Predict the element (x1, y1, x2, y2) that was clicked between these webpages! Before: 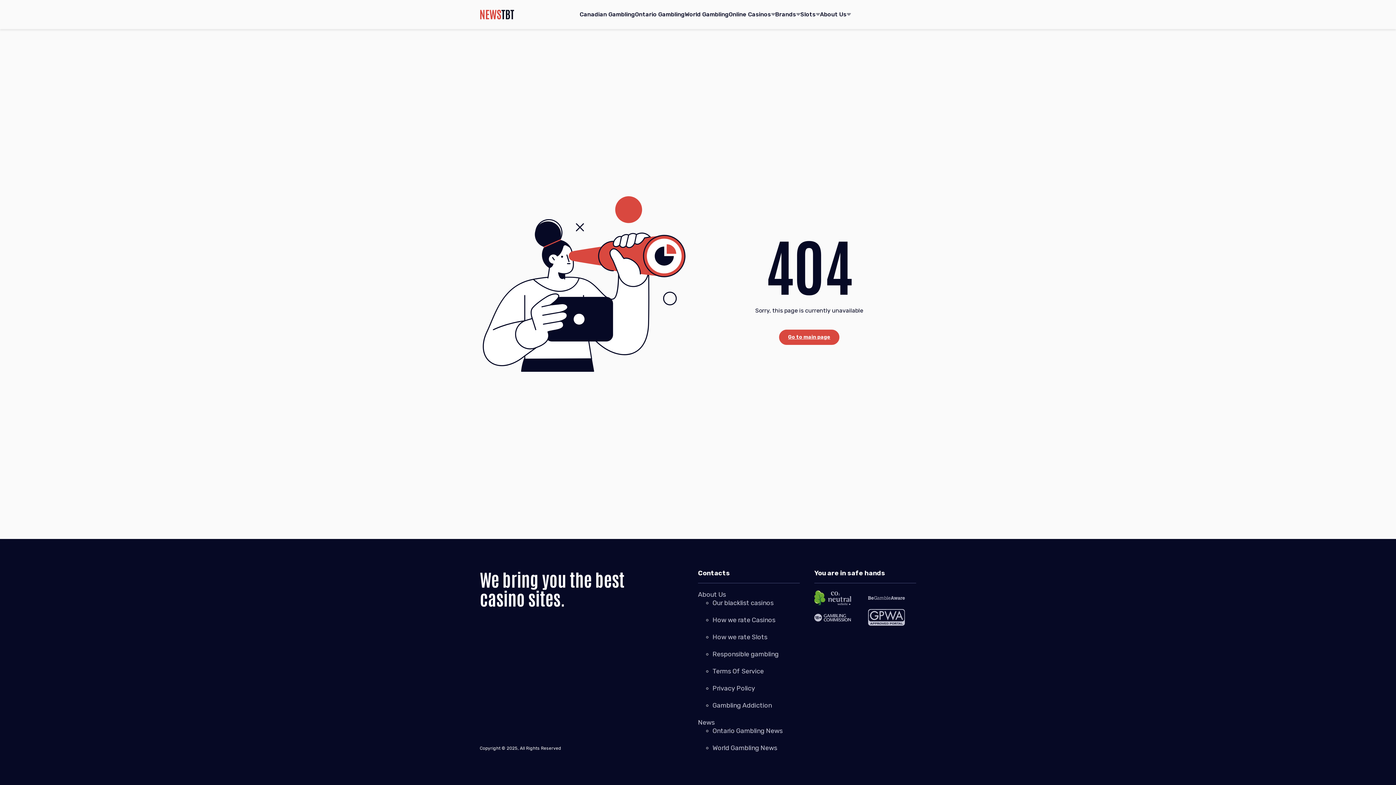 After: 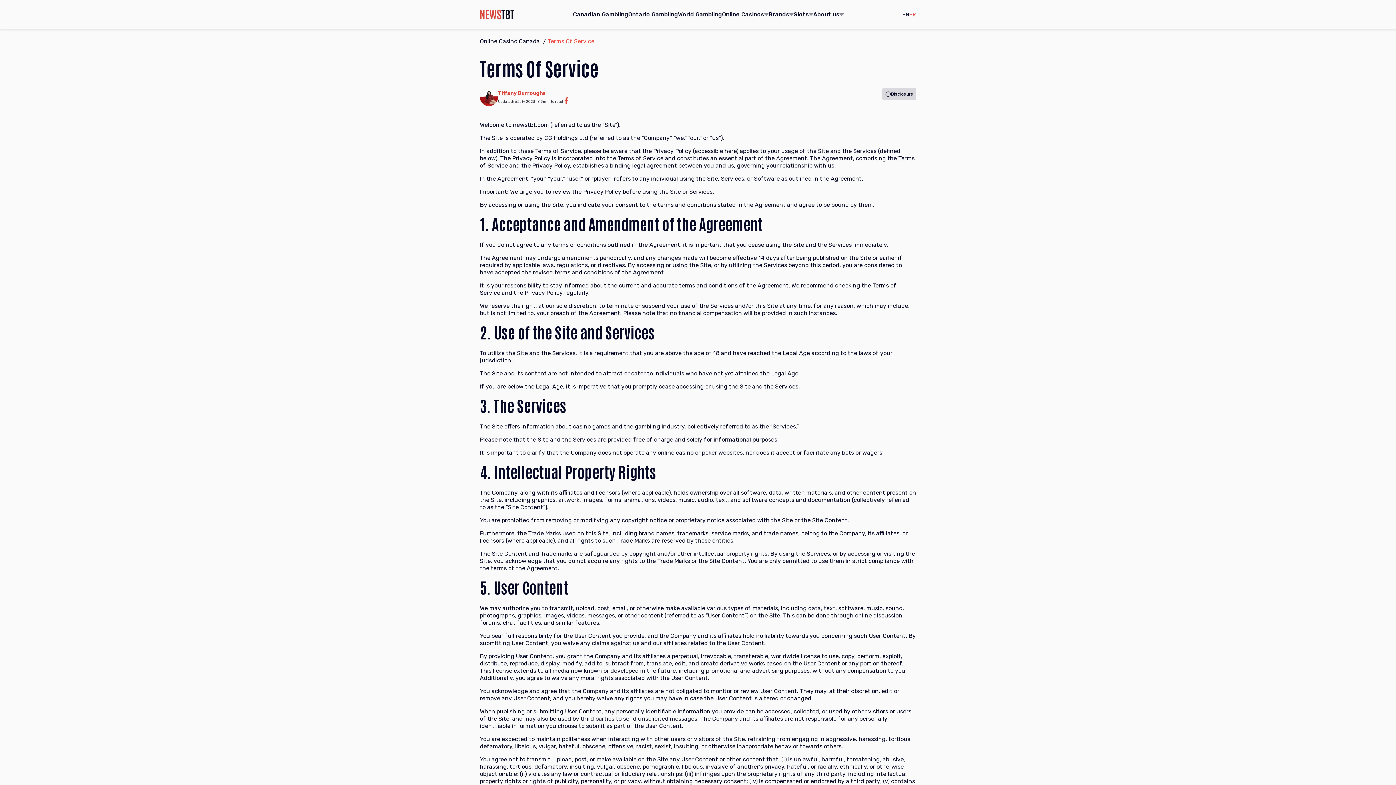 Action: bbox: (712, 667, 764, 675) label: Terms Of Service